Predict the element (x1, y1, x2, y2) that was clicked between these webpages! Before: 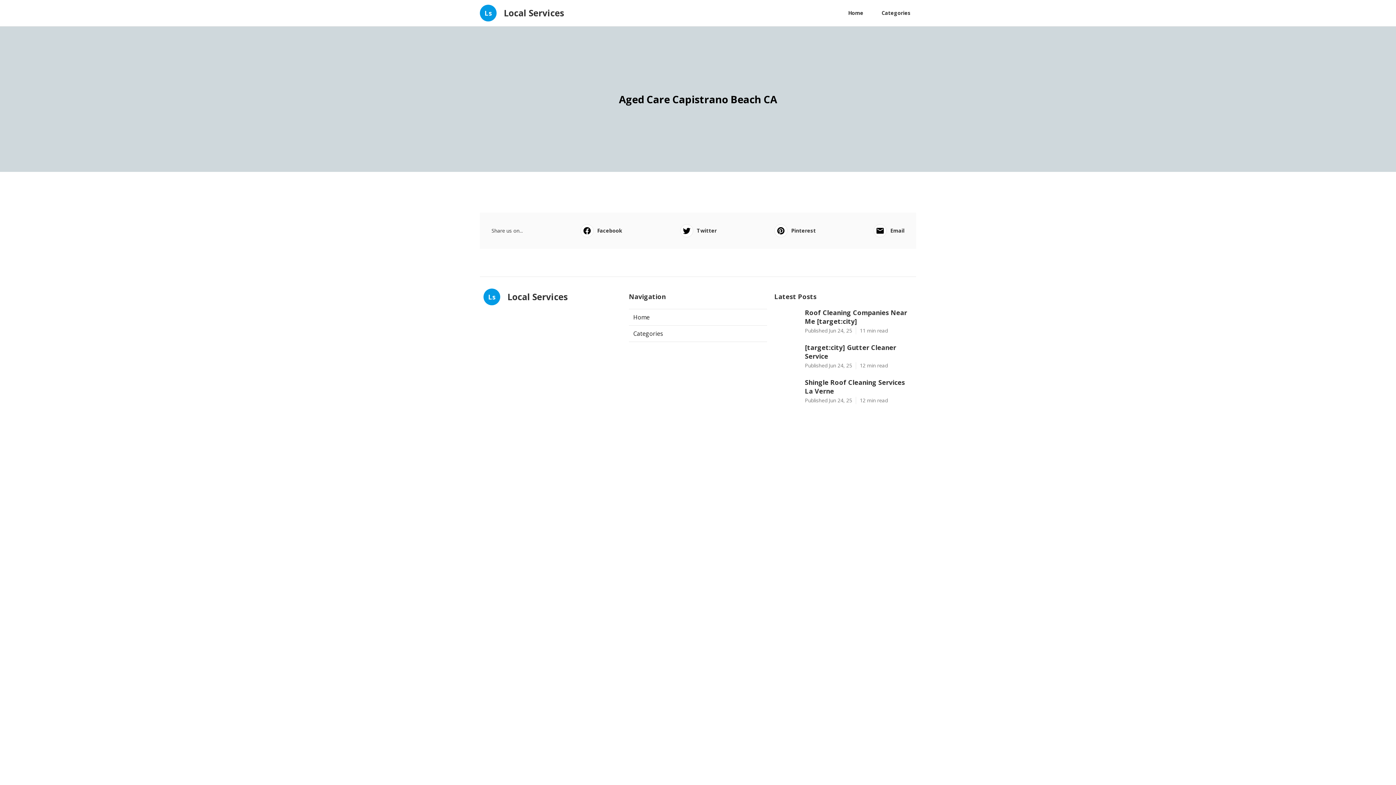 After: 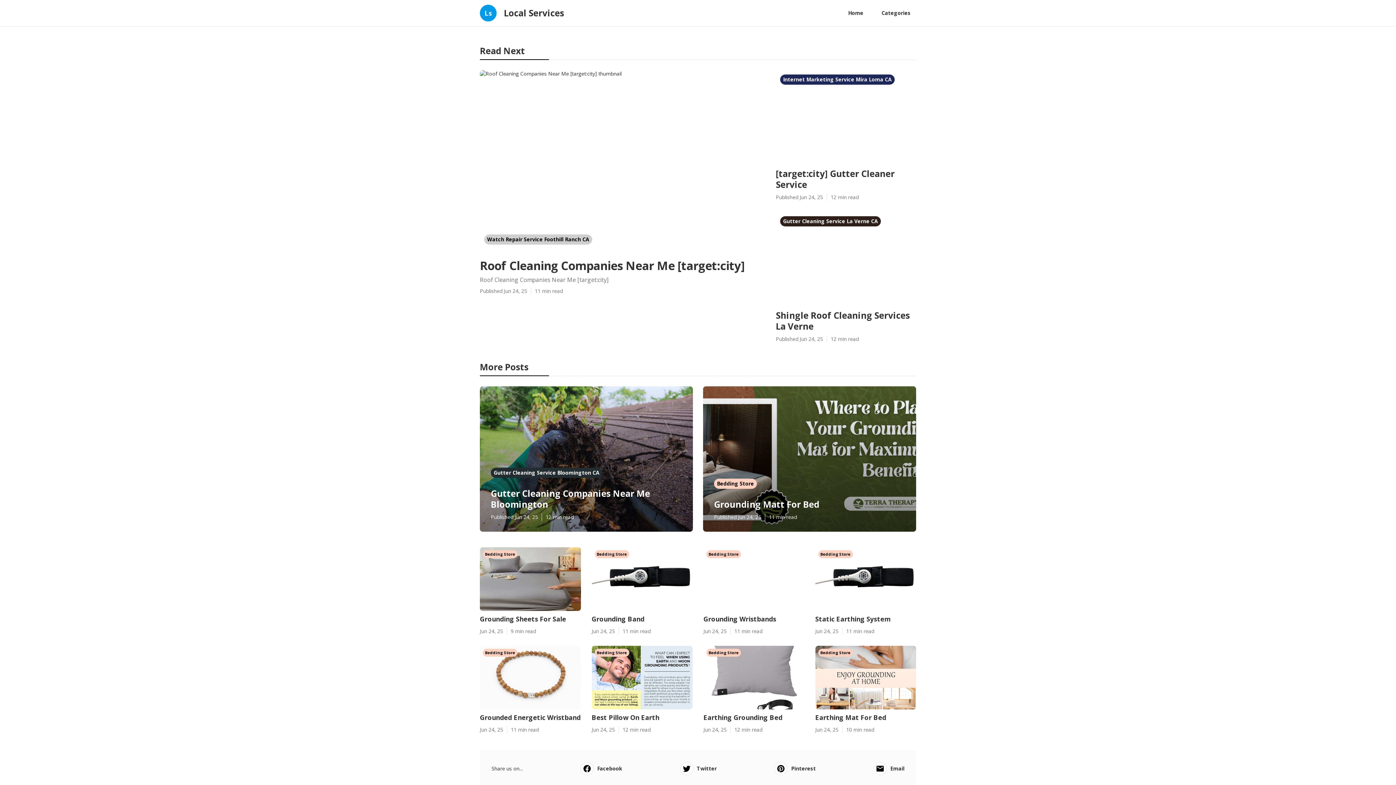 Action: bbox: (629, 309, 767, 325) label: Home